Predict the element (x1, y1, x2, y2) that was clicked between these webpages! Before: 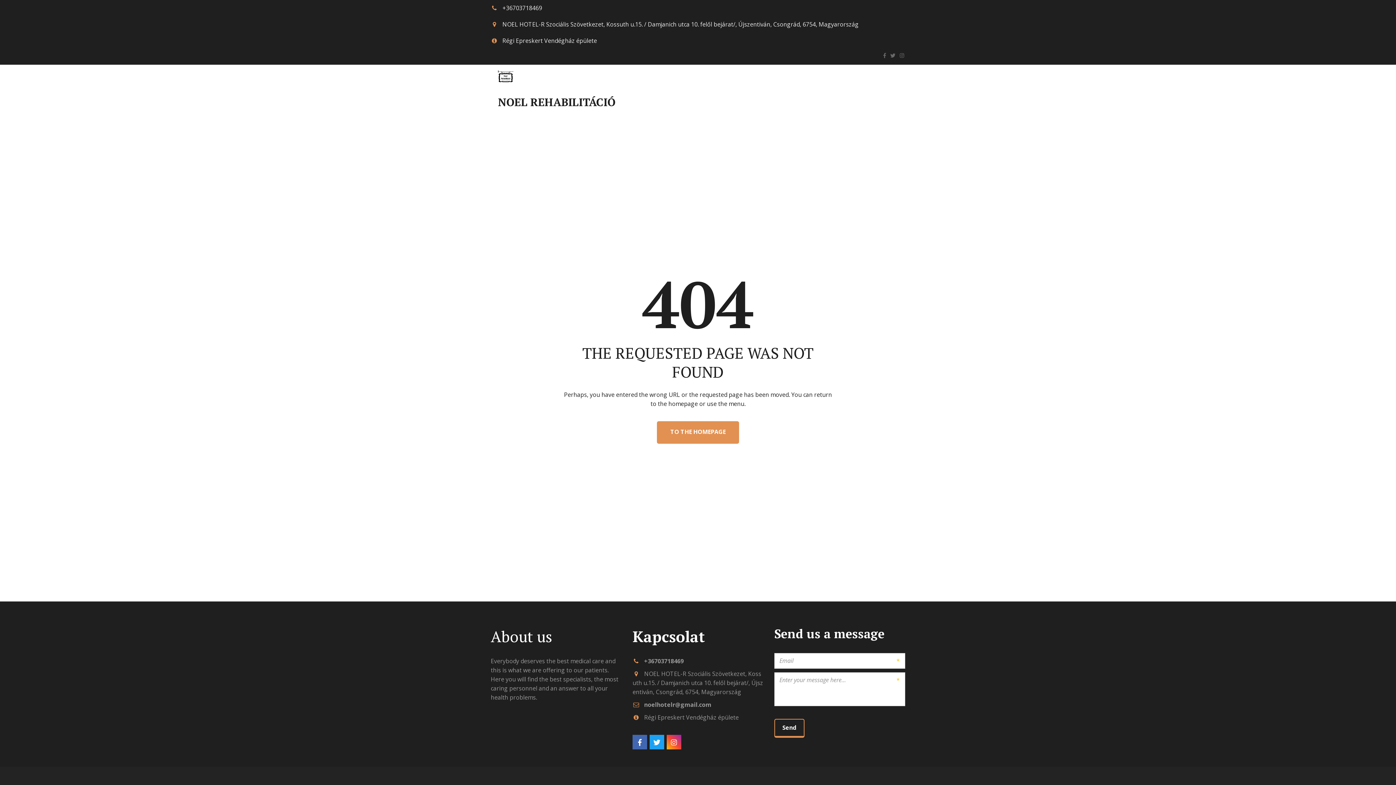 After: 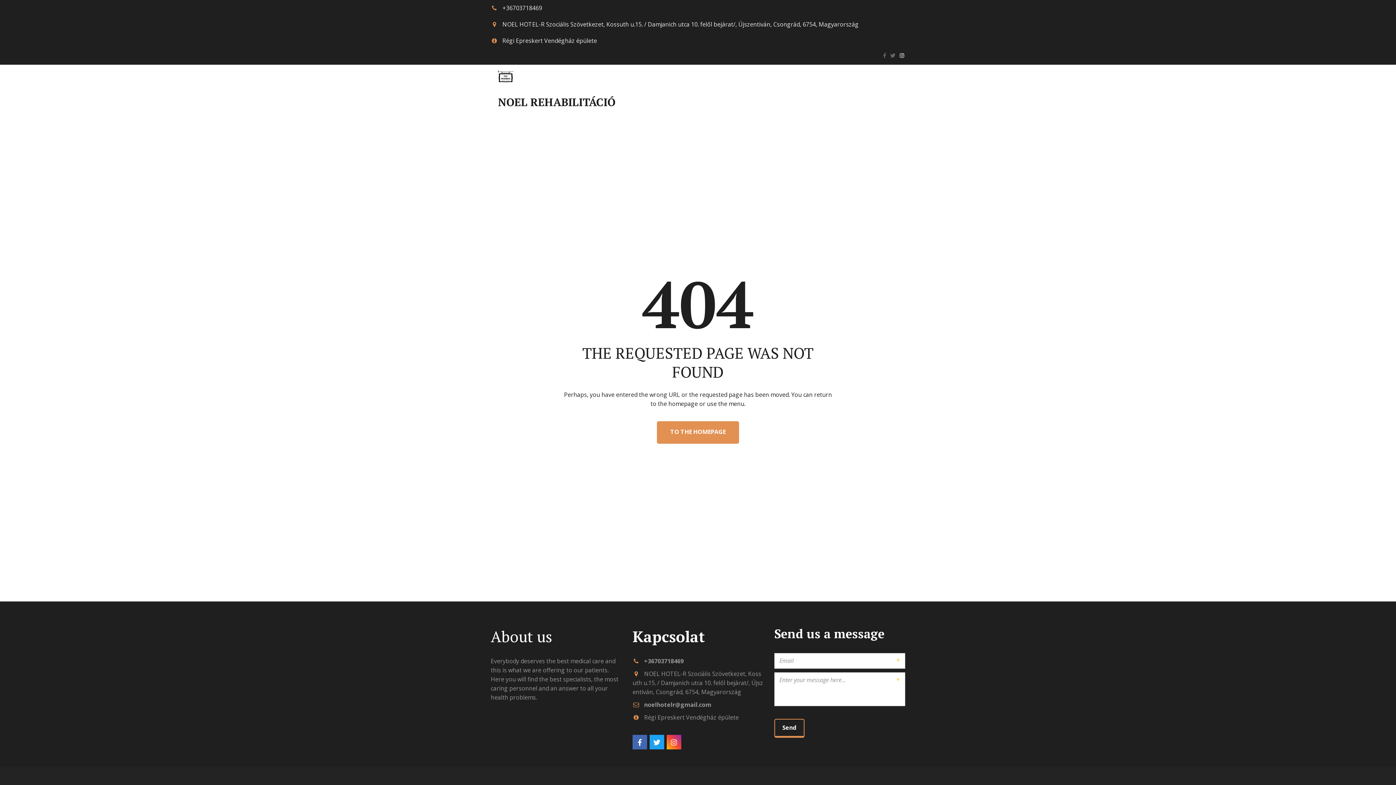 Action: bbox: (900, 49, 904, 61)